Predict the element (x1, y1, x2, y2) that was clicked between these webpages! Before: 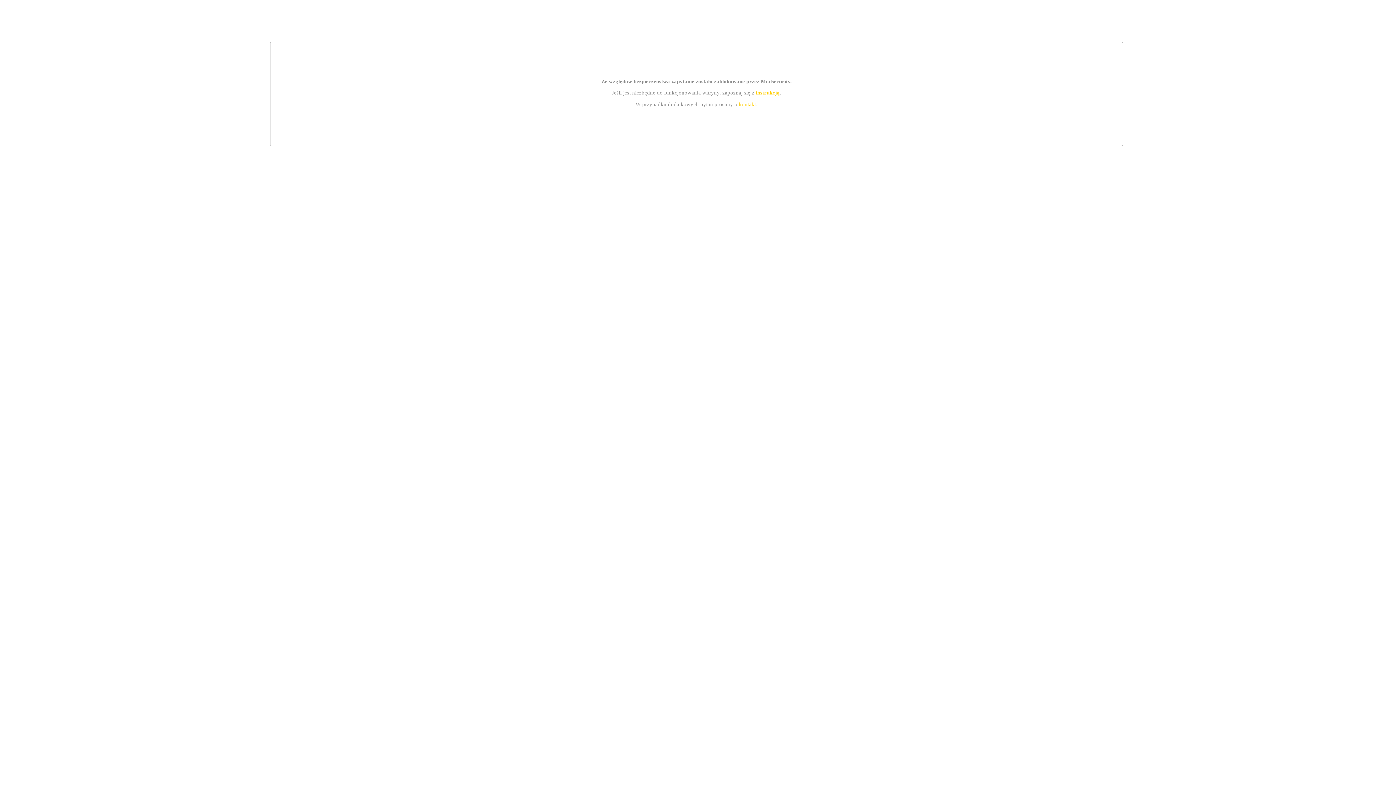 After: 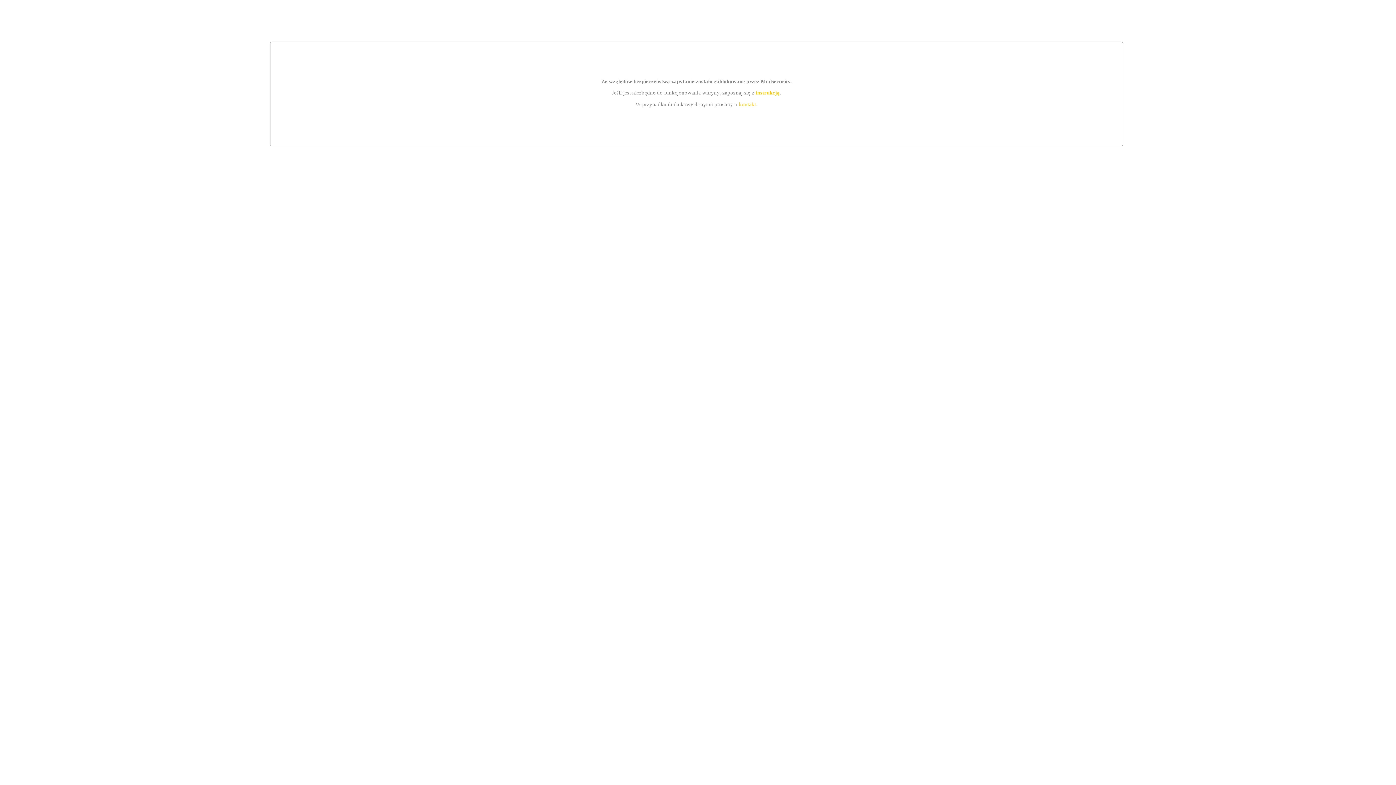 Action: bbox: (755, 89, 779, 95) label: instrukcją